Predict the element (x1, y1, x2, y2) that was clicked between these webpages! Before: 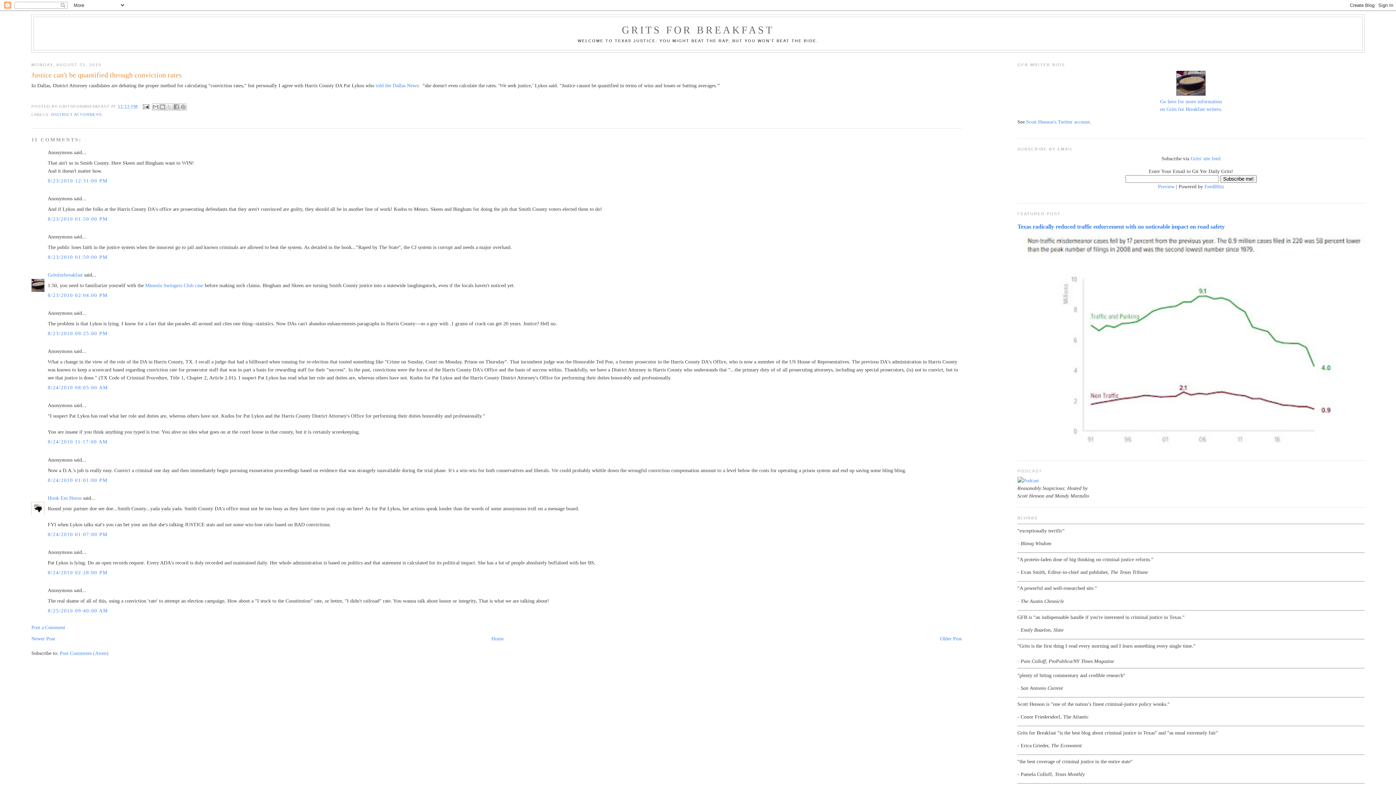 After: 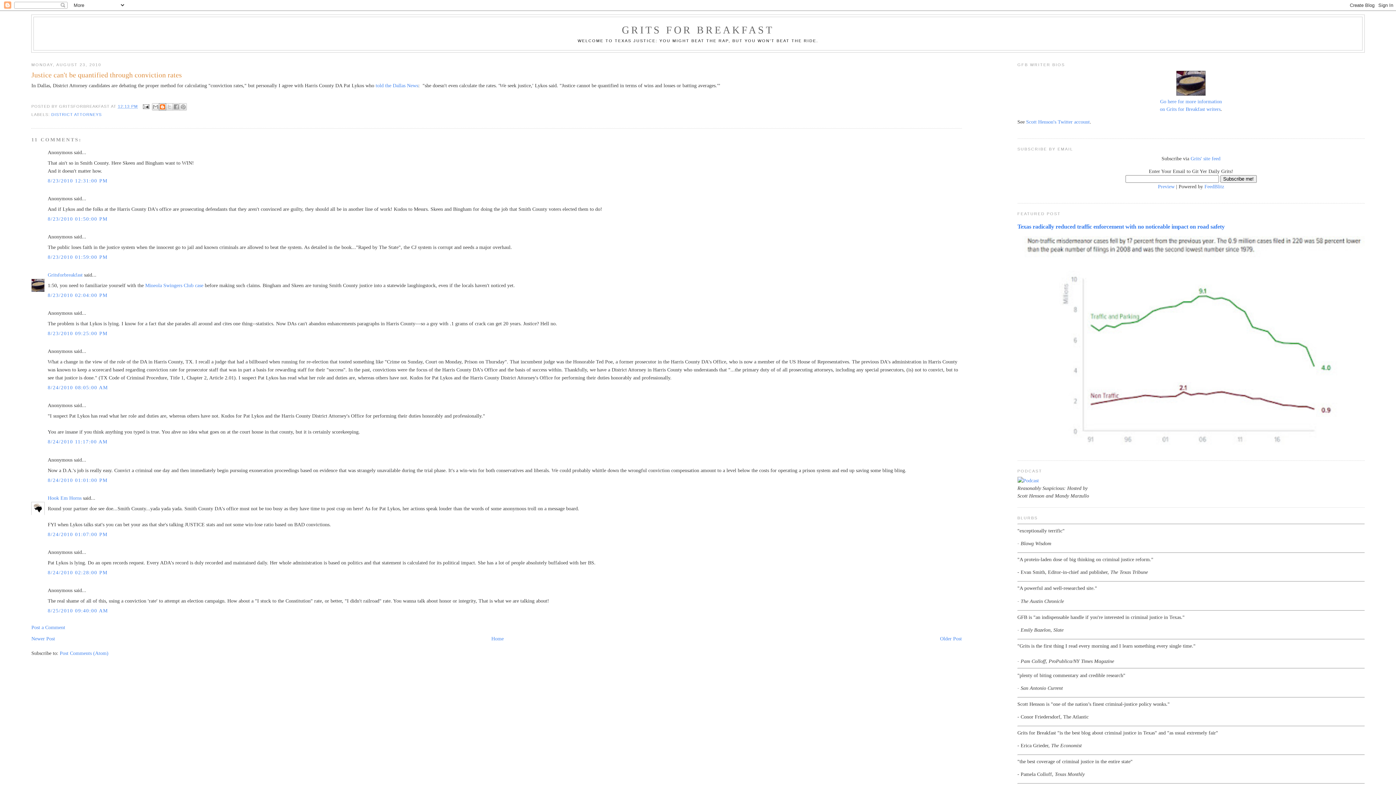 Action: label: BLOGTHIS! bbox: (158, 103, 166, 110)